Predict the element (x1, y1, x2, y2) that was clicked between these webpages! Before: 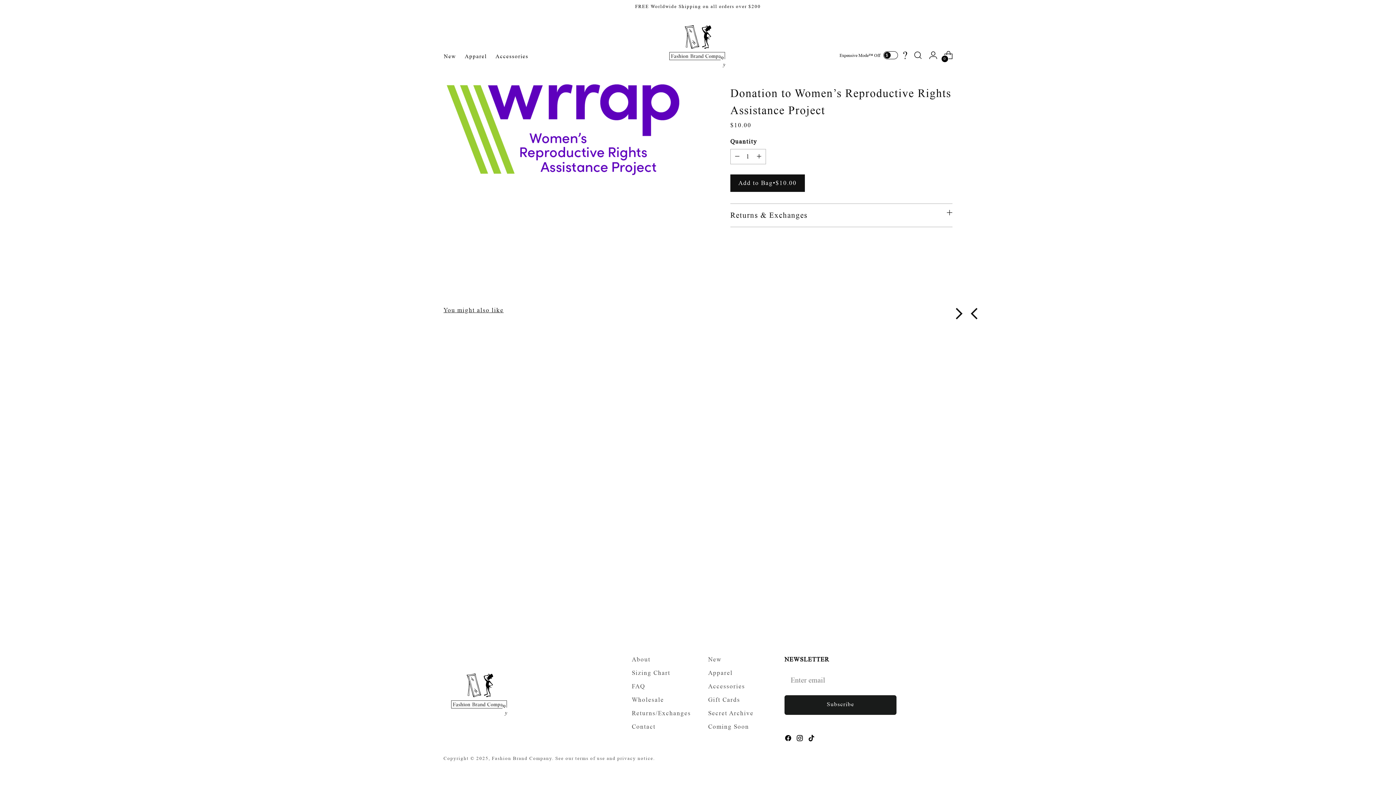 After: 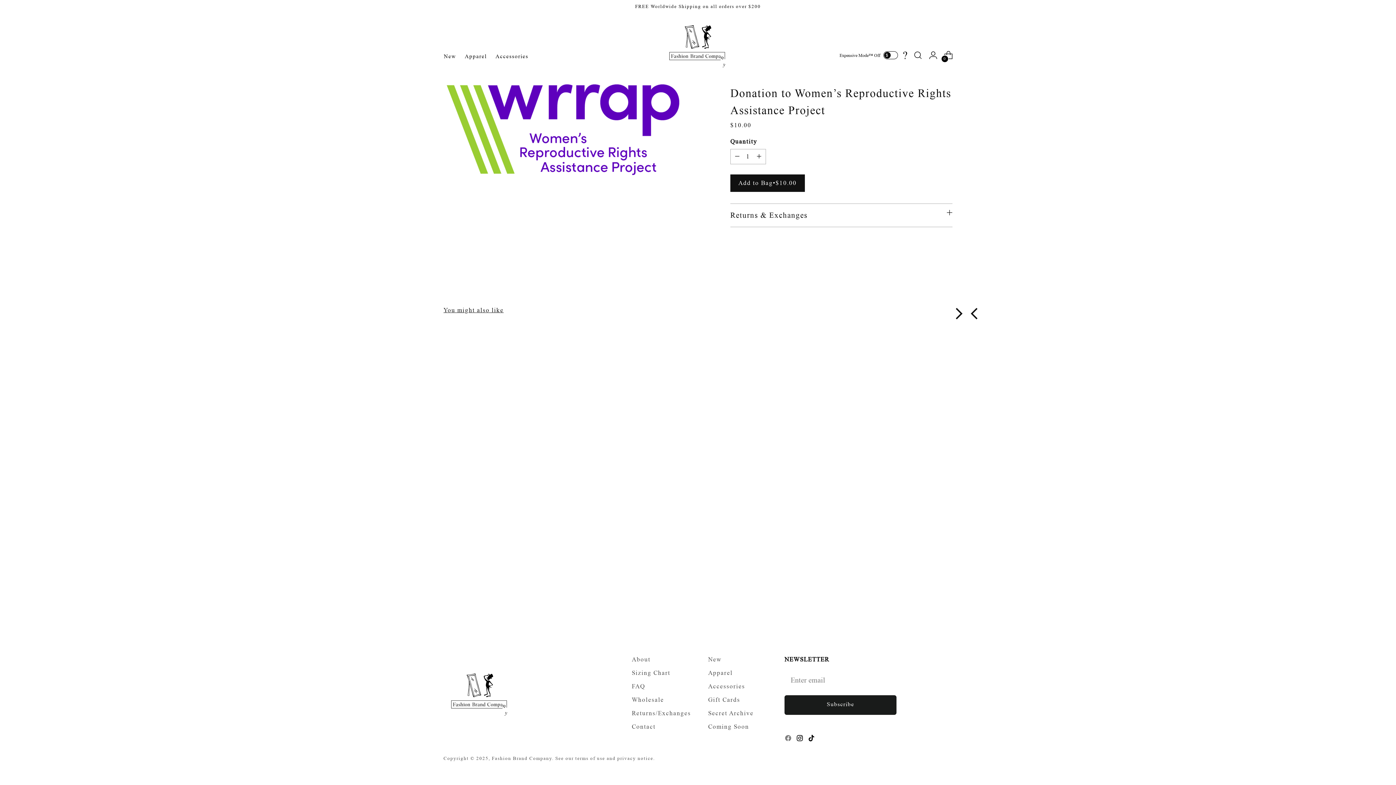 Action: bbox: (784, 734, 793, 744)